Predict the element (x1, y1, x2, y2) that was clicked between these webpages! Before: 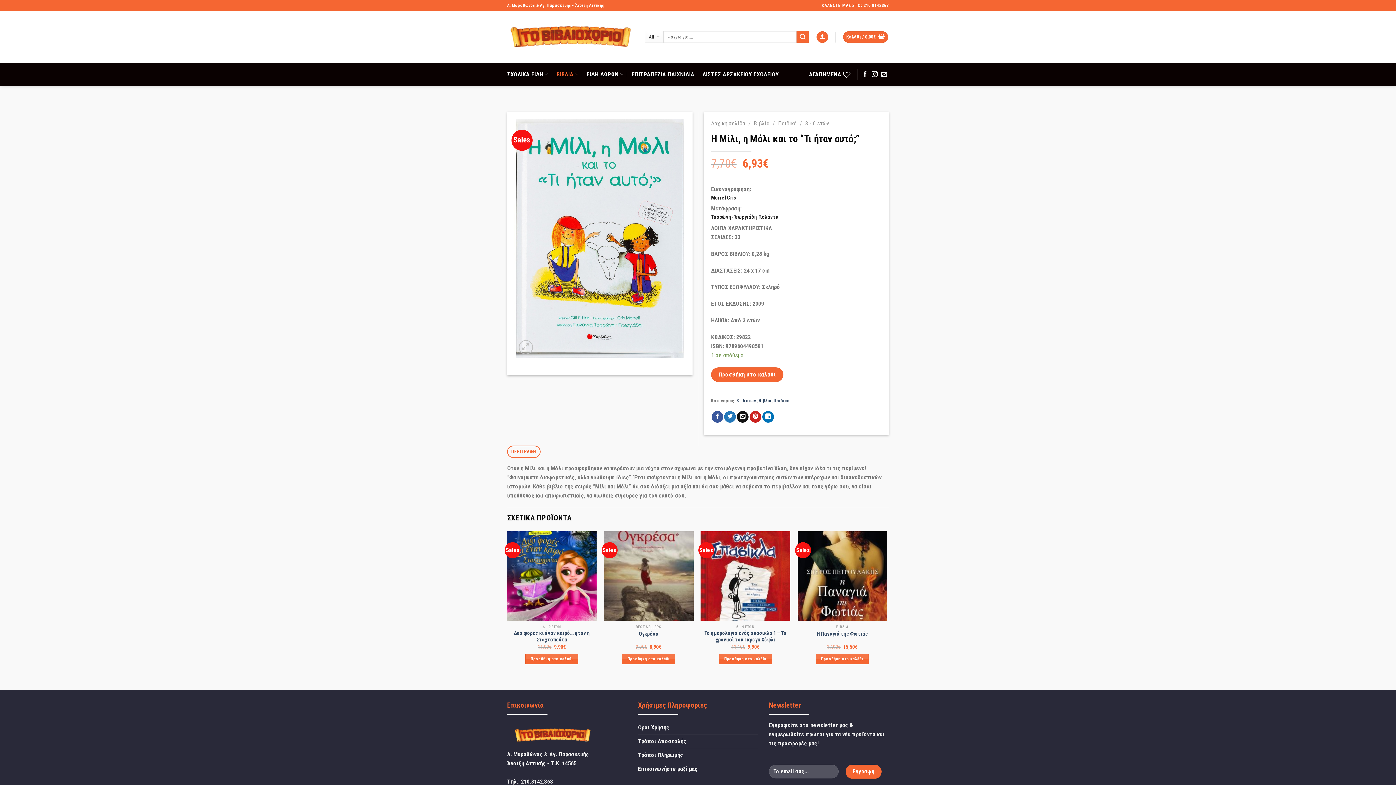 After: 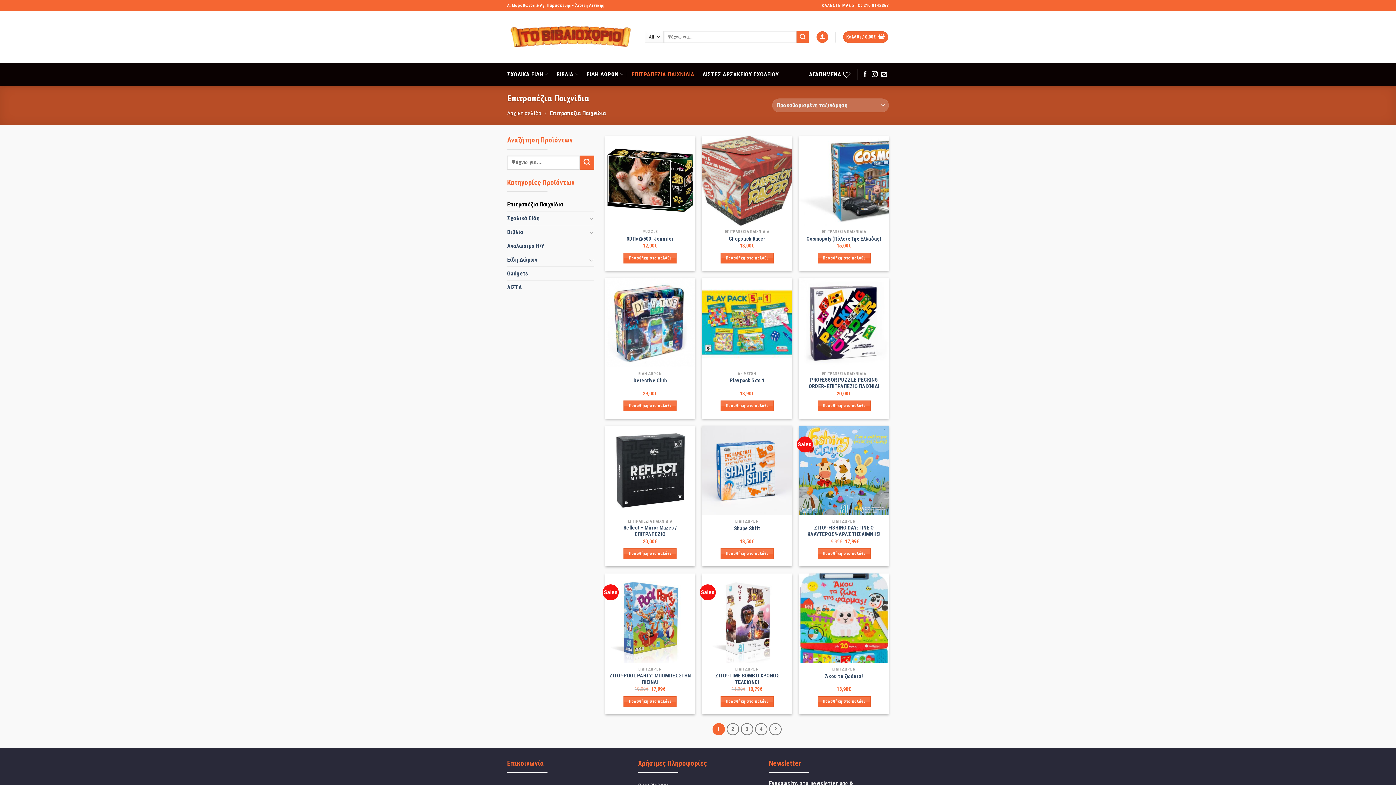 Action: label: ΕΠΙΤΡΑΠΕΖΙΑ ΠΑΙΧΝΙΔΙΑ bbox: (631, 62, 694, 85)